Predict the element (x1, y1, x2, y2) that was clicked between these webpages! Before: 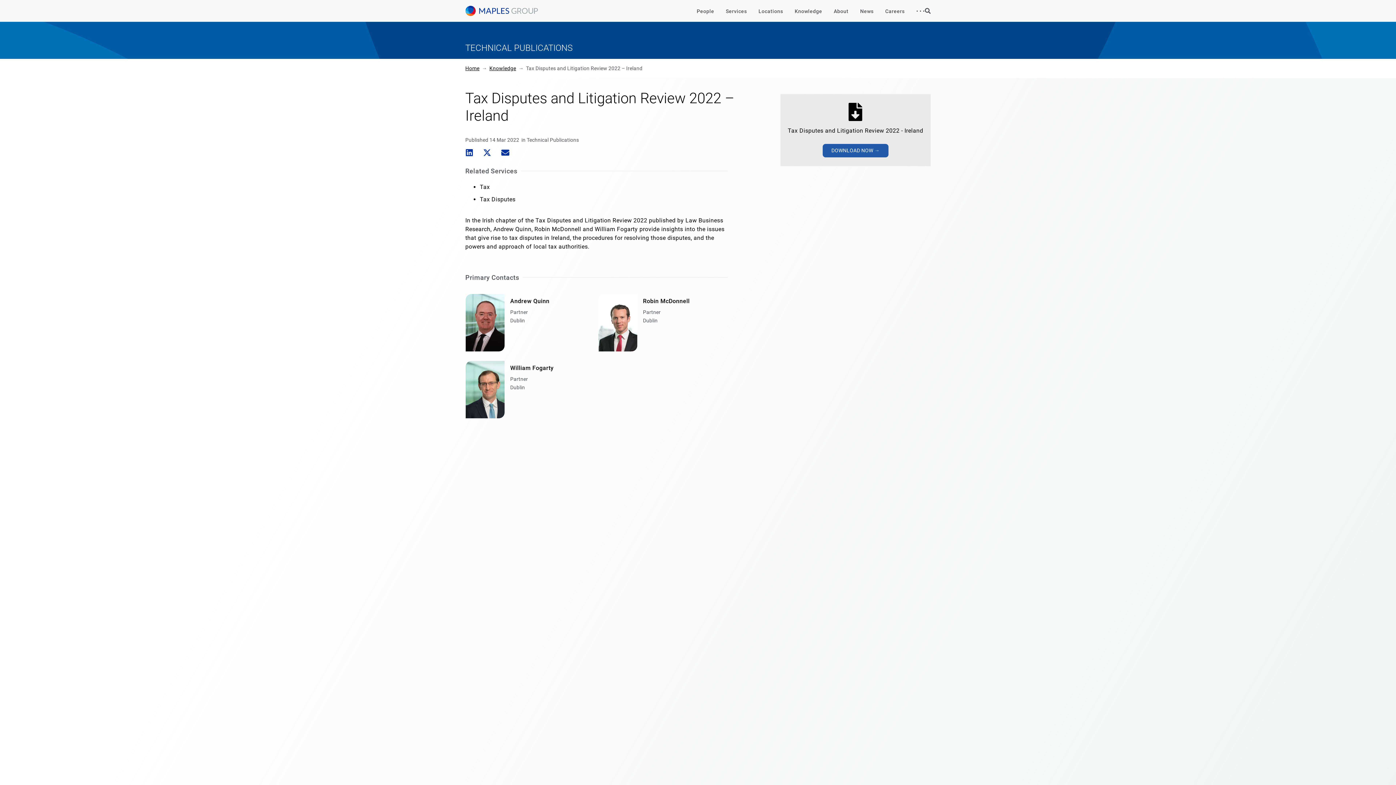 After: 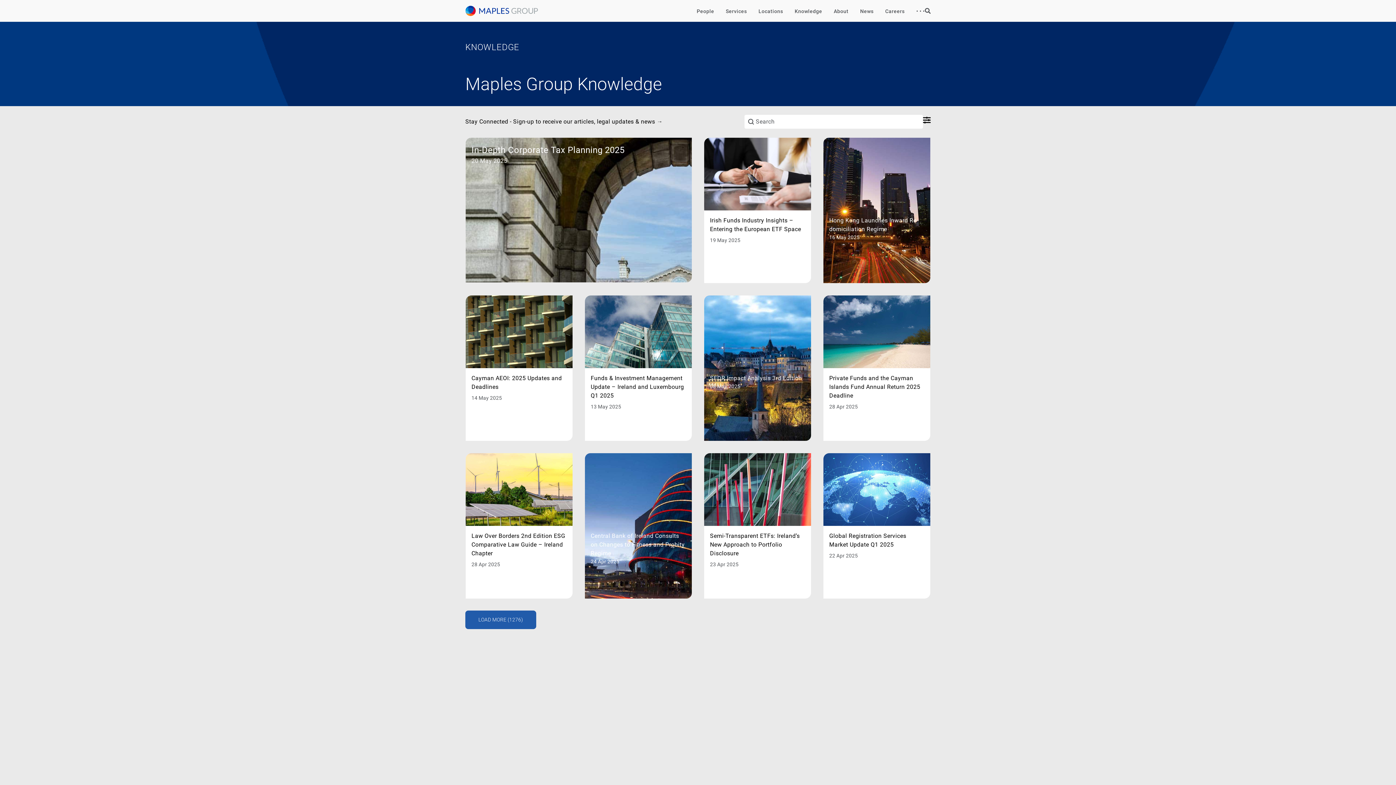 Action: label: Knowledge bbox: (794, 3, 822, 19)